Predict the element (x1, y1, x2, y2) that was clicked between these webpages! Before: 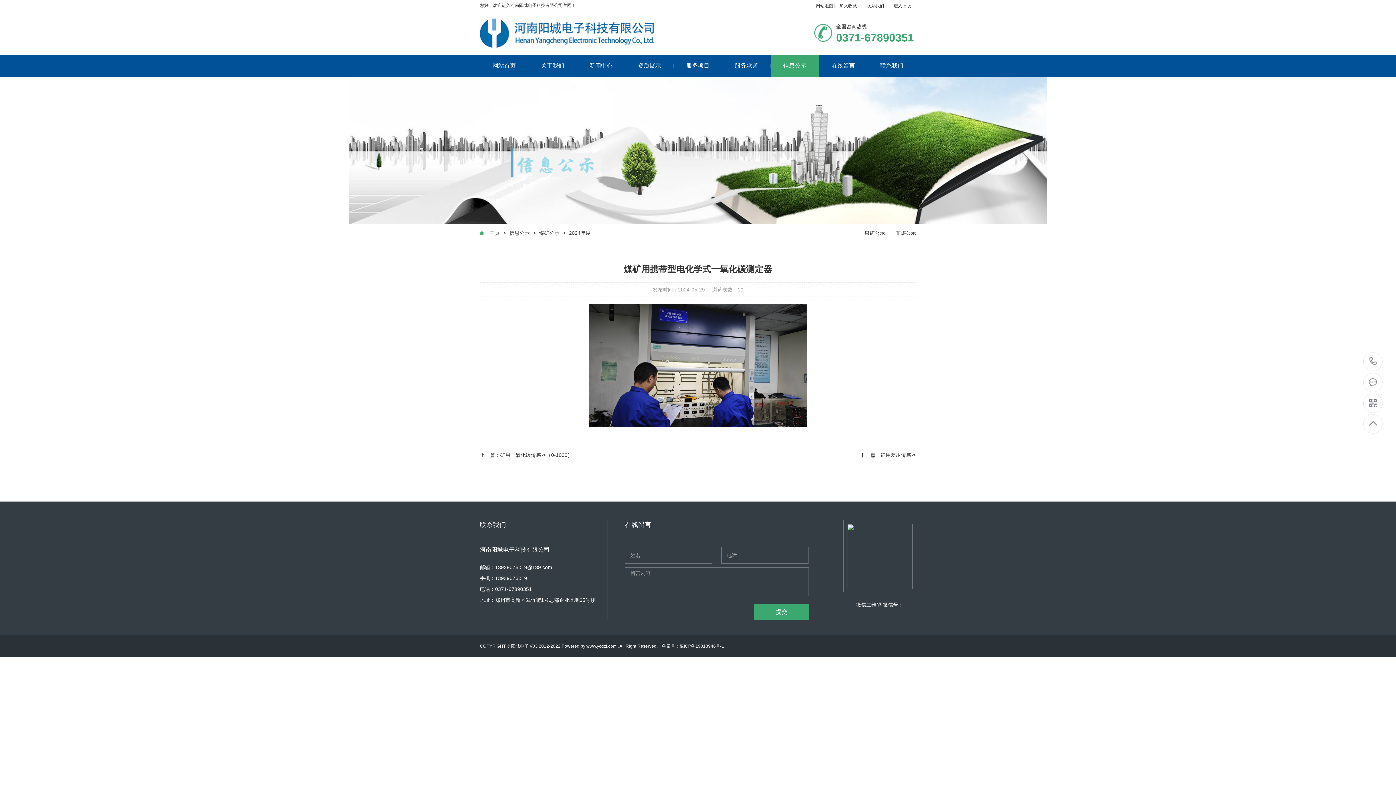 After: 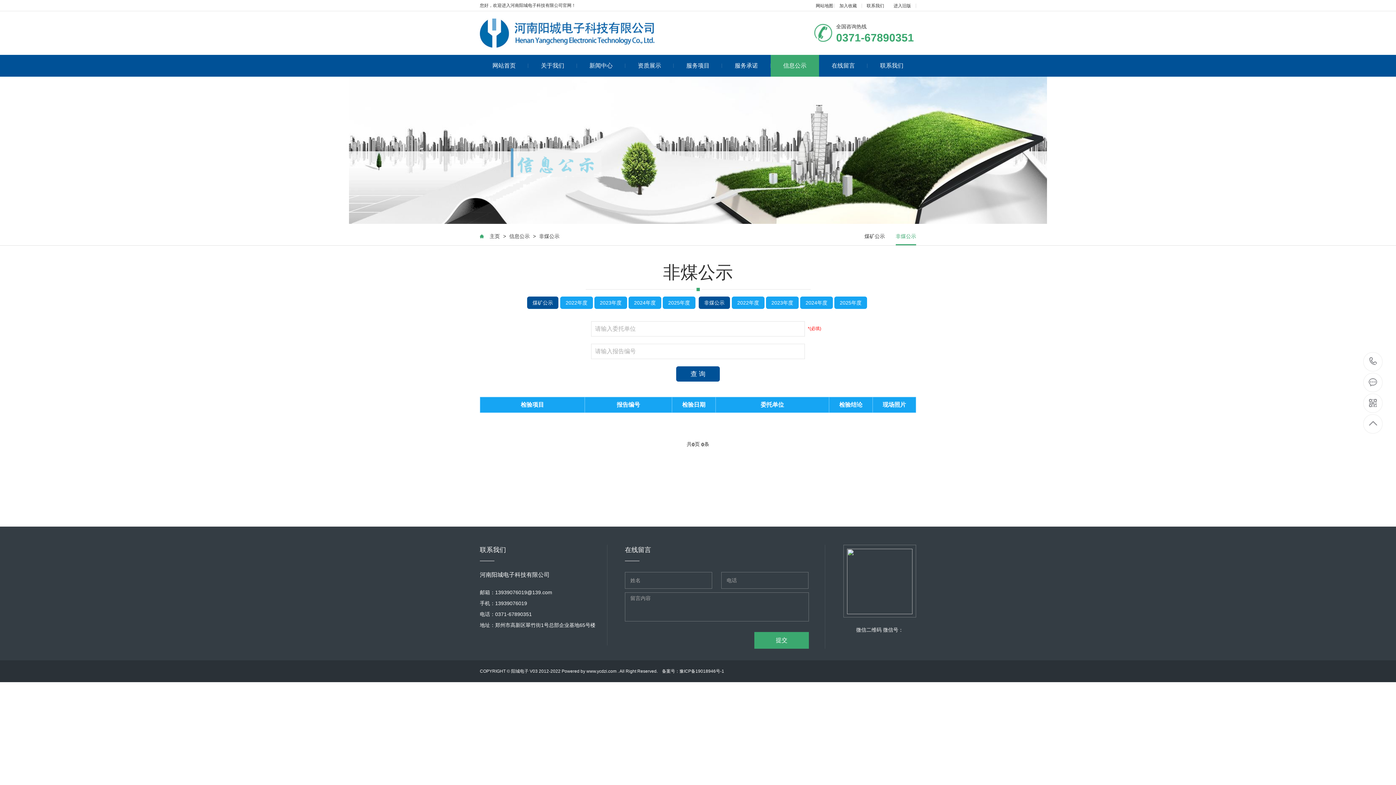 Action: label: 非煤公示 bbox: (896, 223, 916, 242)